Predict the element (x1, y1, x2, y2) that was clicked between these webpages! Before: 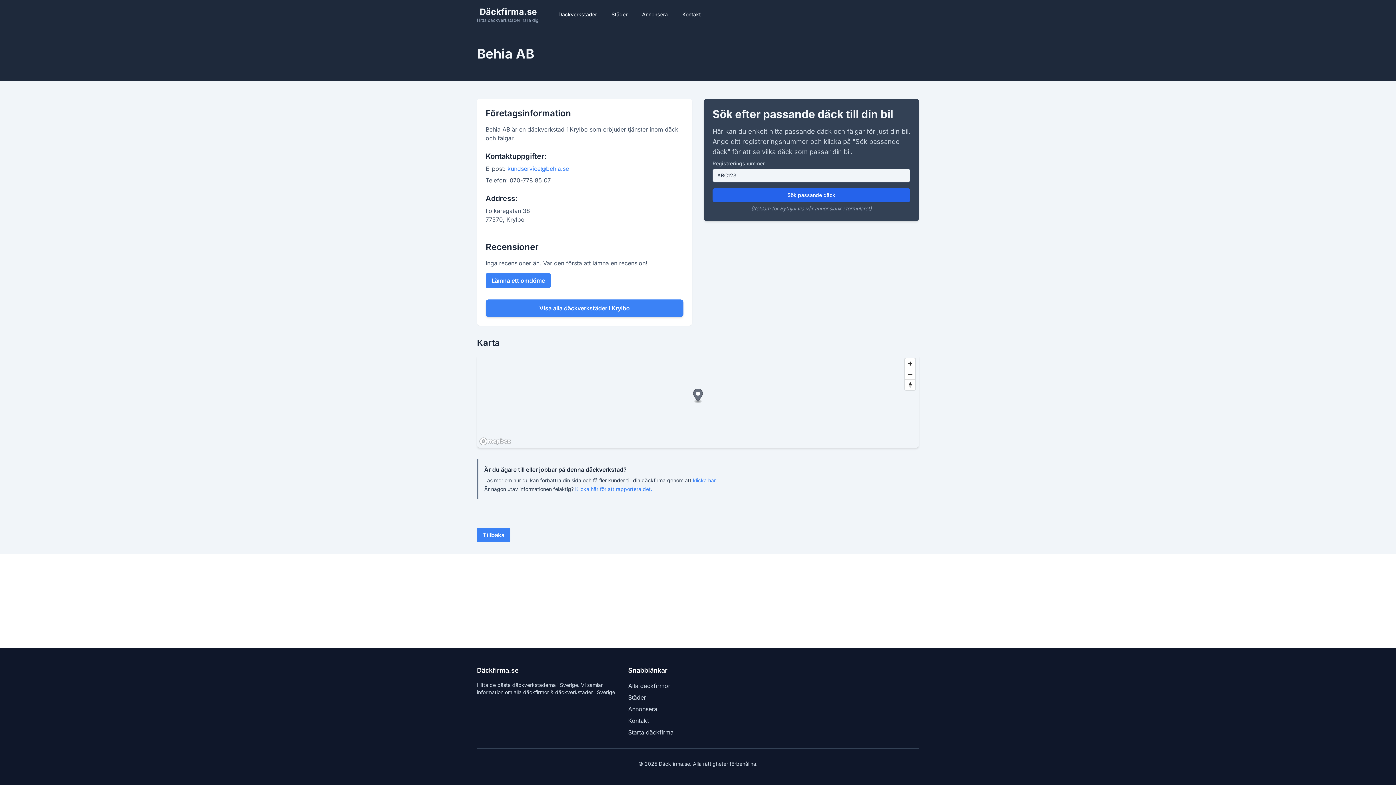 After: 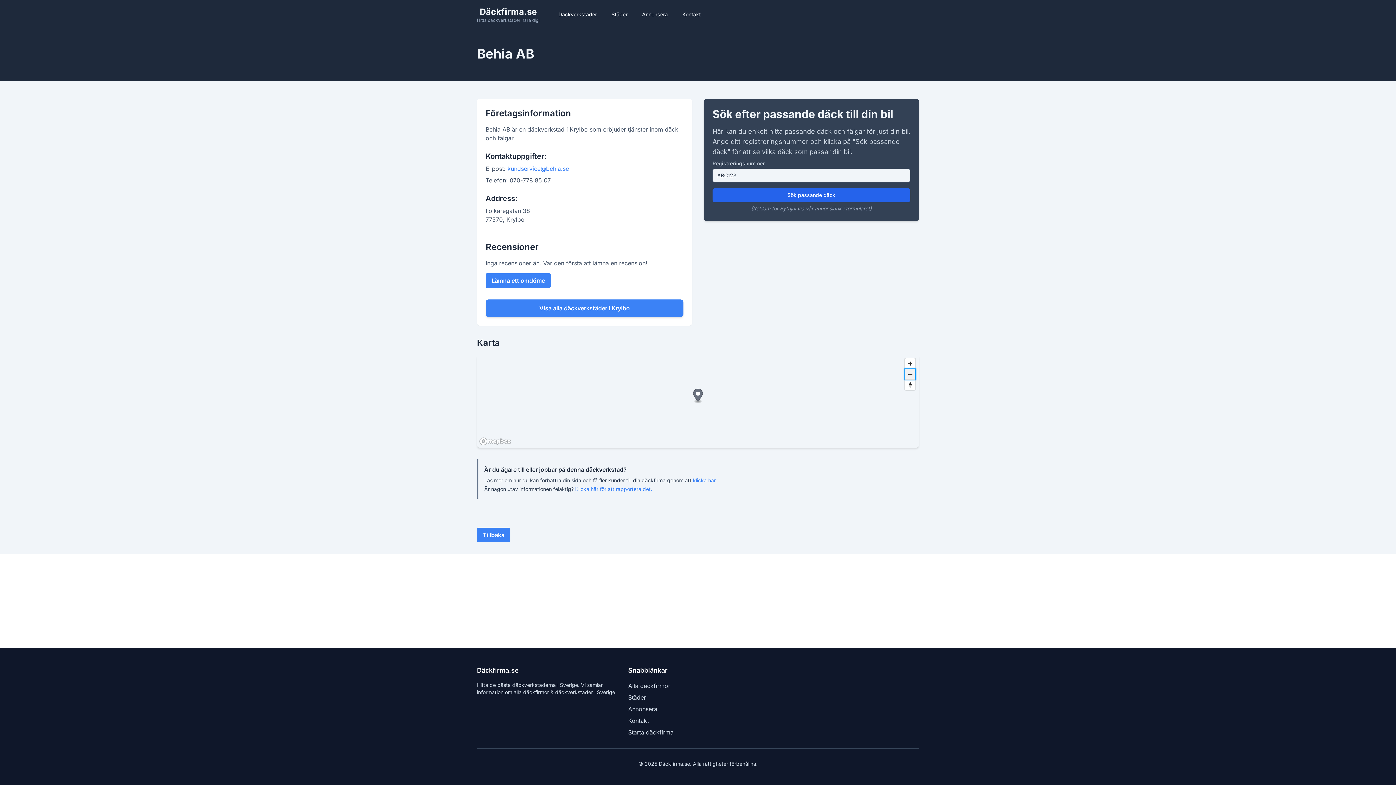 Action: label: Zoom out bbox: (905, 369, 915, 379)